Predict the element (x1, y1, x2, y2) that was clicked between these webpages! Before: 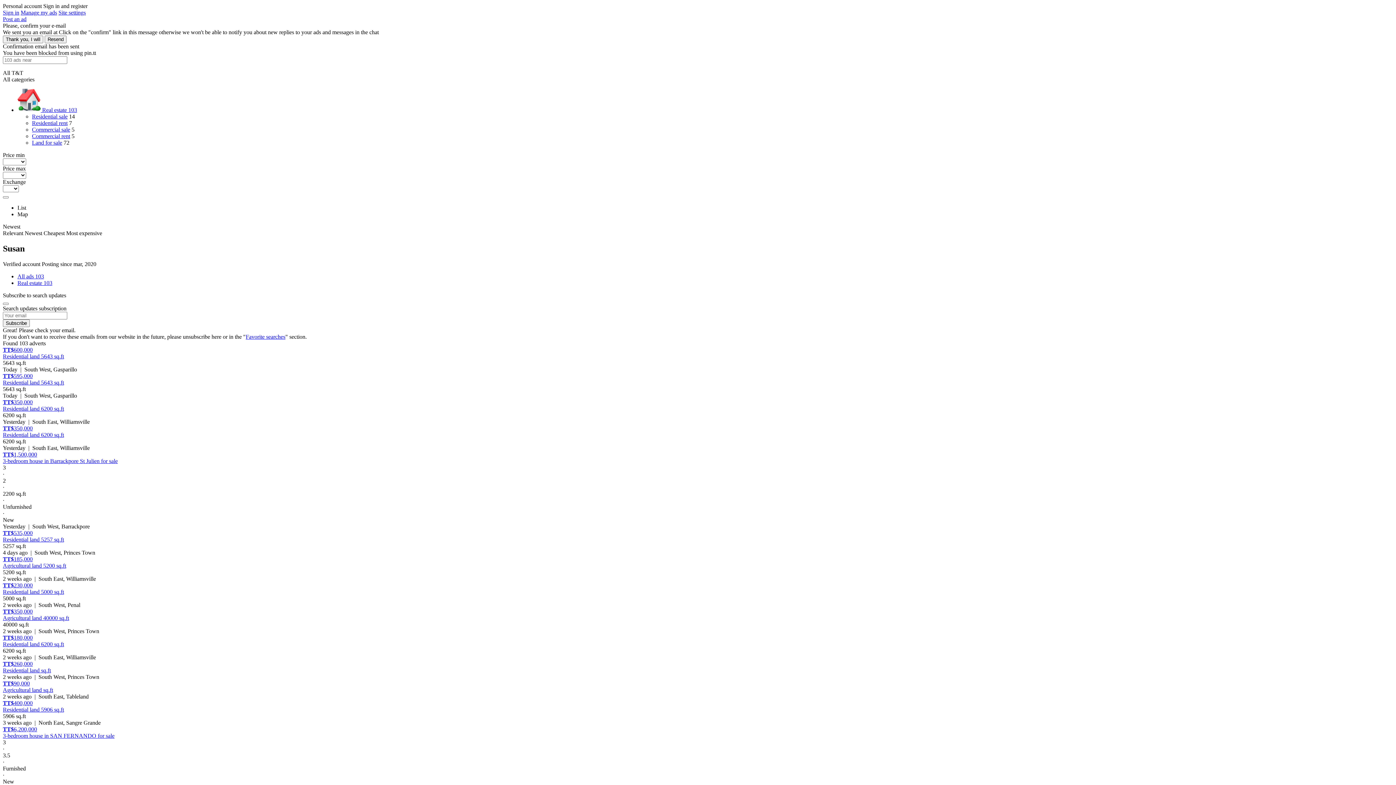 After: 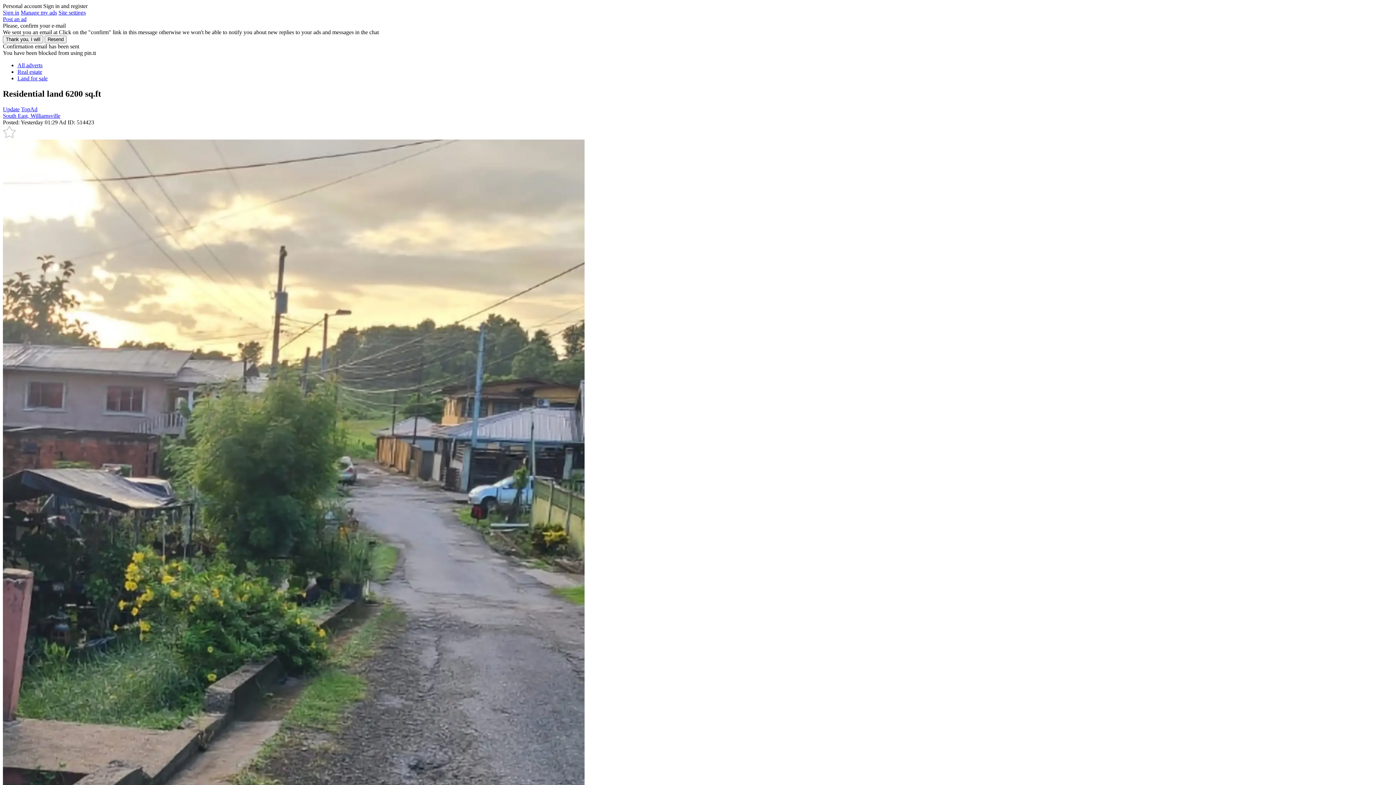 Action: bbox: (2, 431, 64, 438) label: Residential land 6200 sq.ft